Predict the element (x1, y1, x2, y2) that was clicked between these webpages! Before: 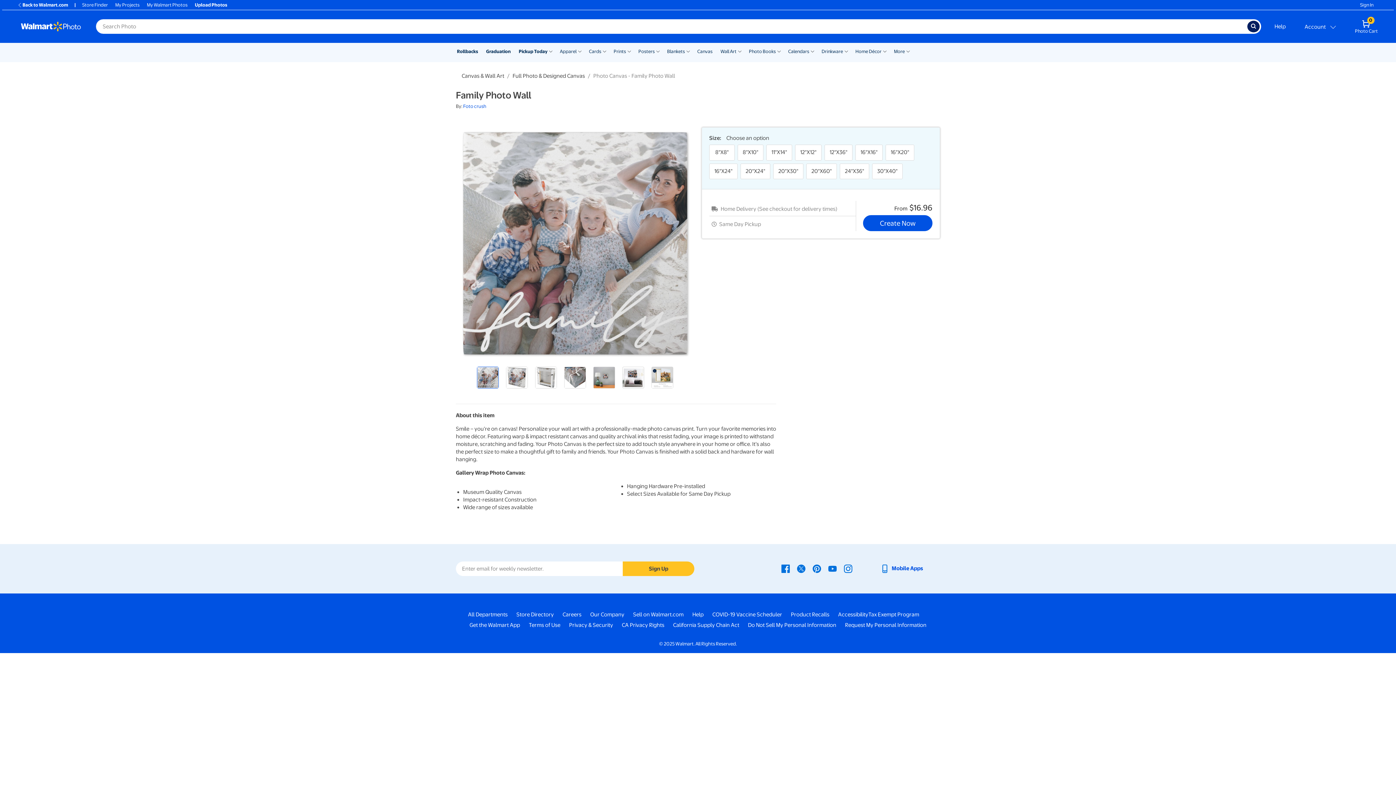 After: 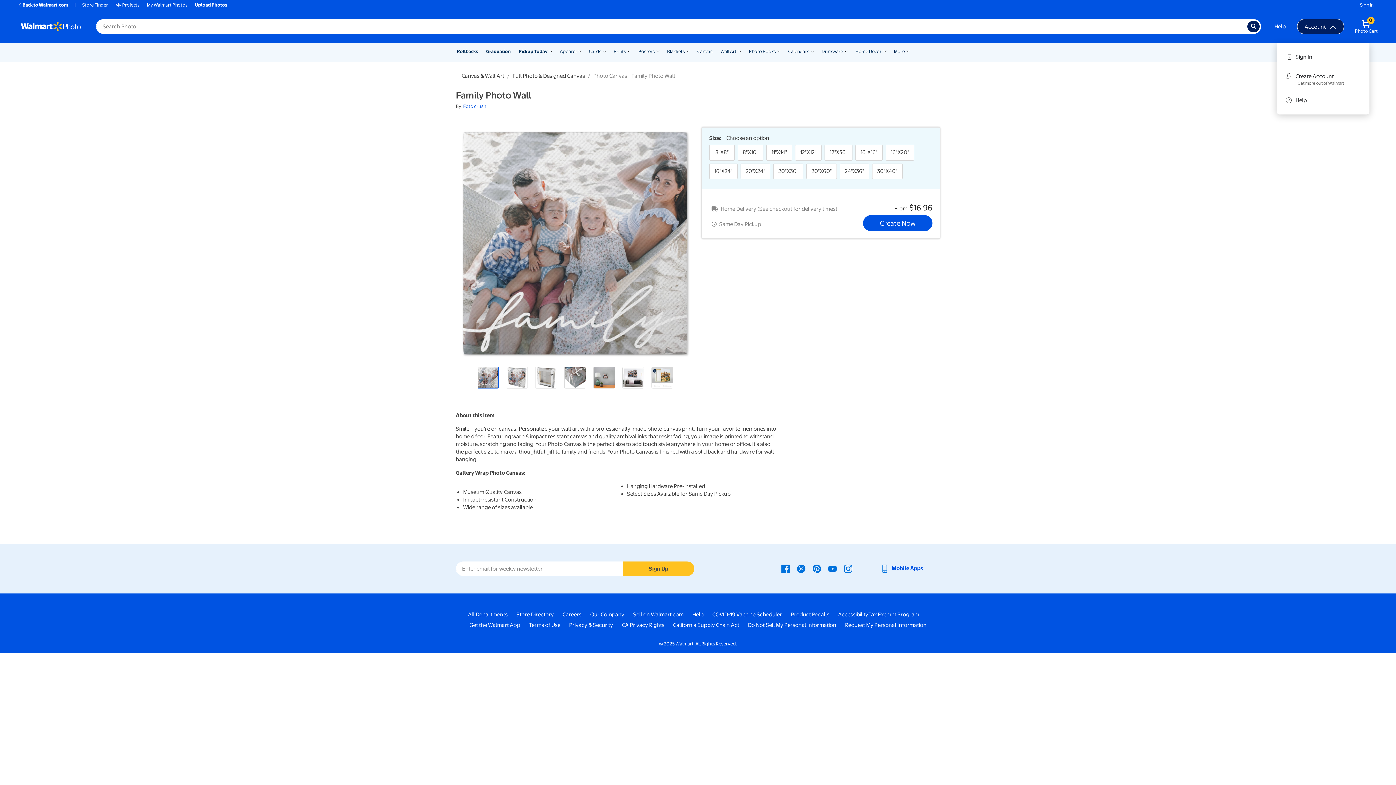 Action: bbox: (1297, 18, 1344, 34) label: Account